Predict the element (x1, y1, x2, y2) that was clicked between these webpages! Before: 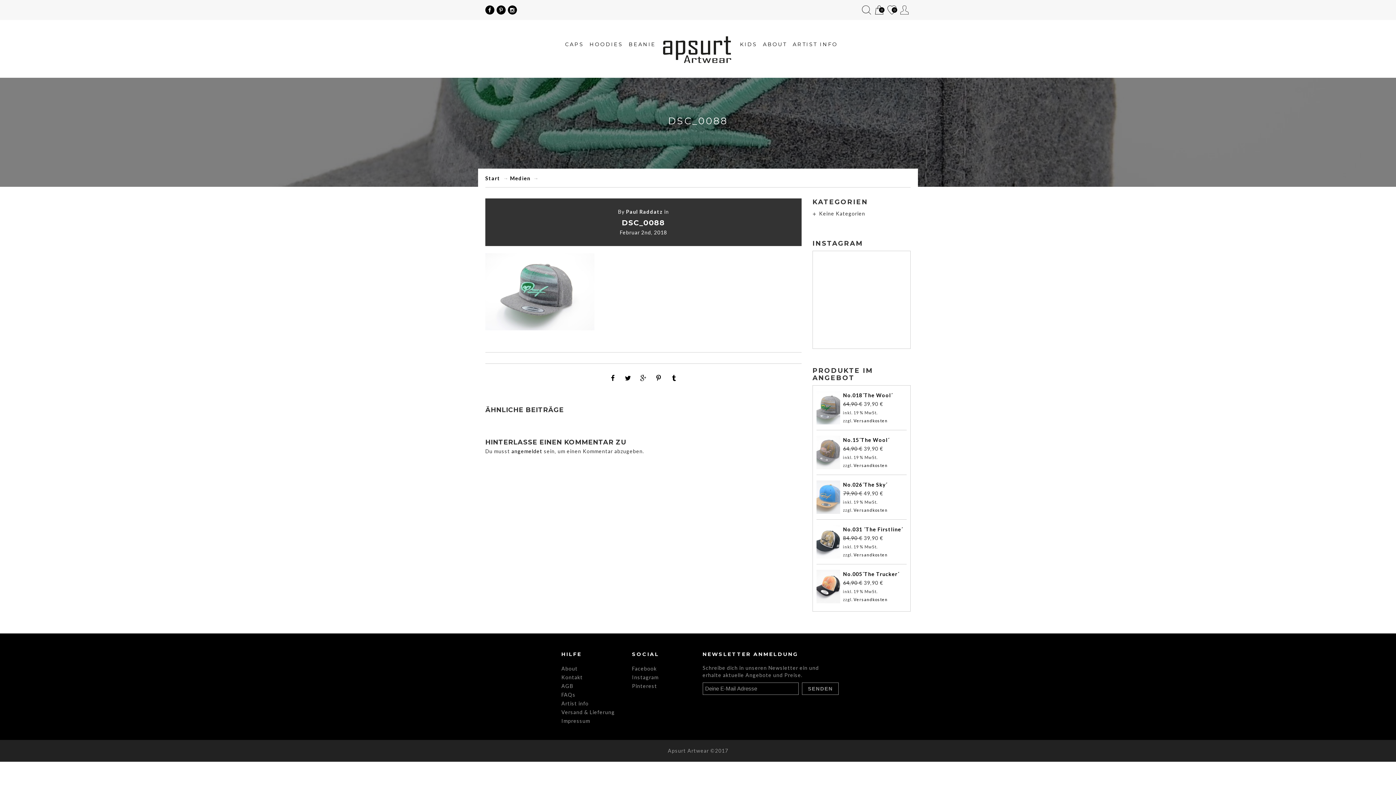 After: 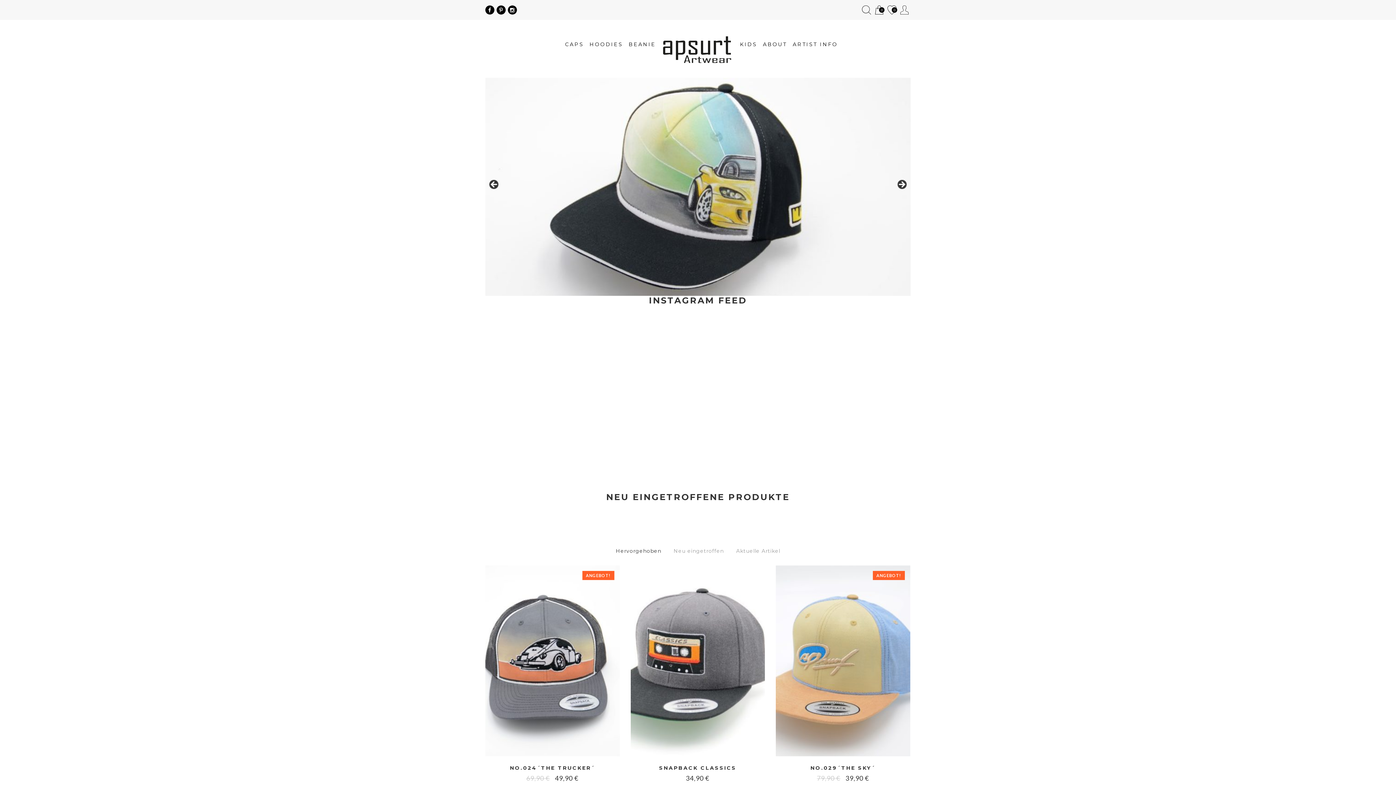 Action: bbox: (663, 36, 732, 63)